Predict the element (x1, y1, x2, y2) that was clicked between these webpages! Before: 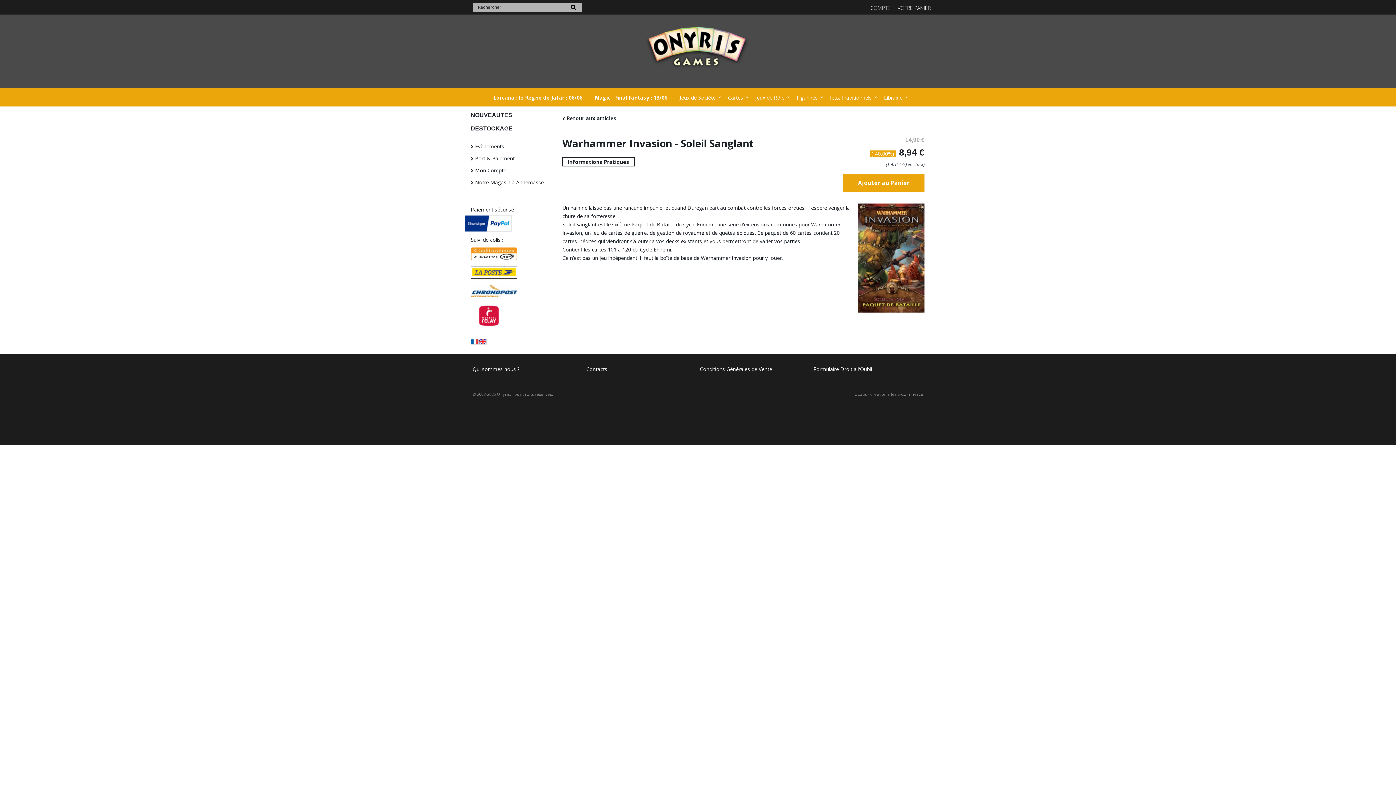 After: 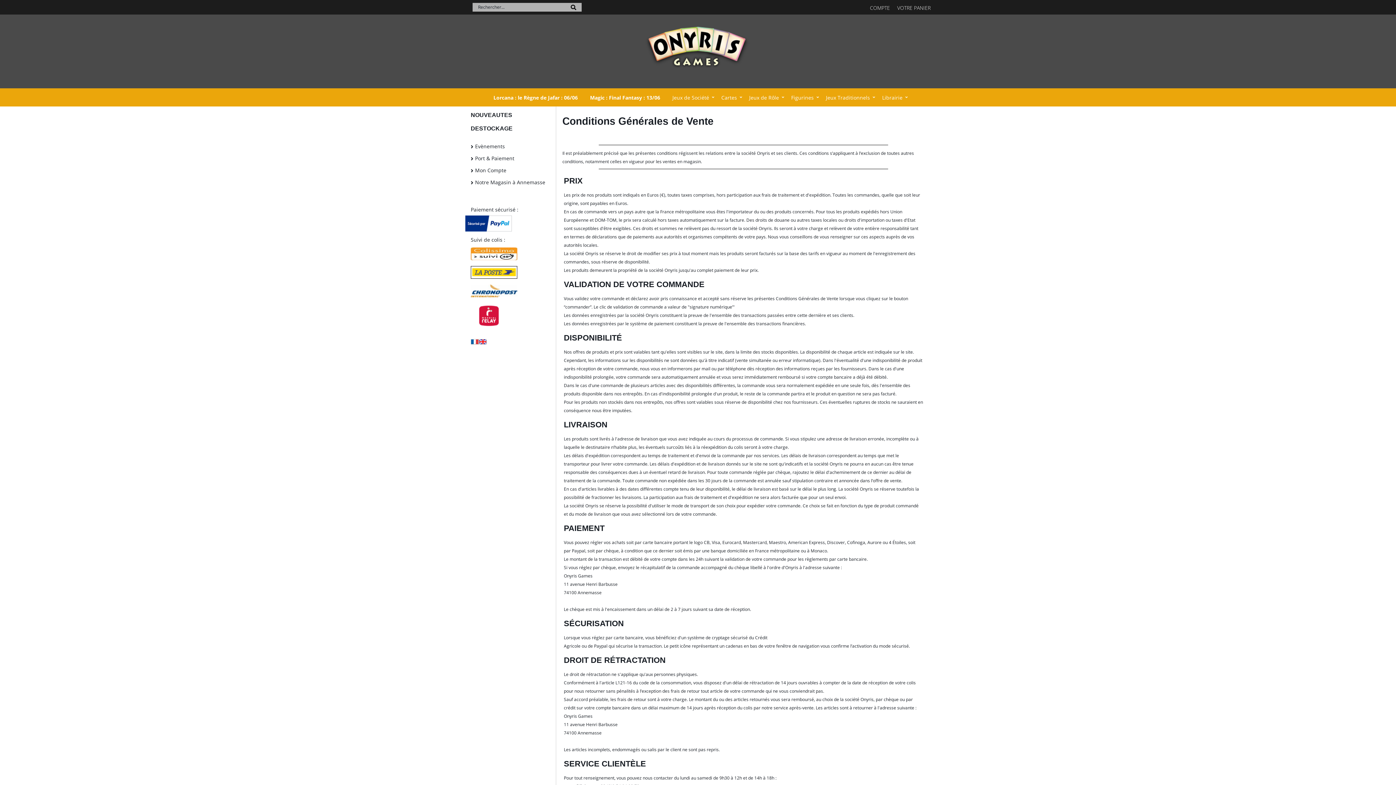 Action: bbox: (700, 365, 772, 372) label: Conditions Générales de Vente